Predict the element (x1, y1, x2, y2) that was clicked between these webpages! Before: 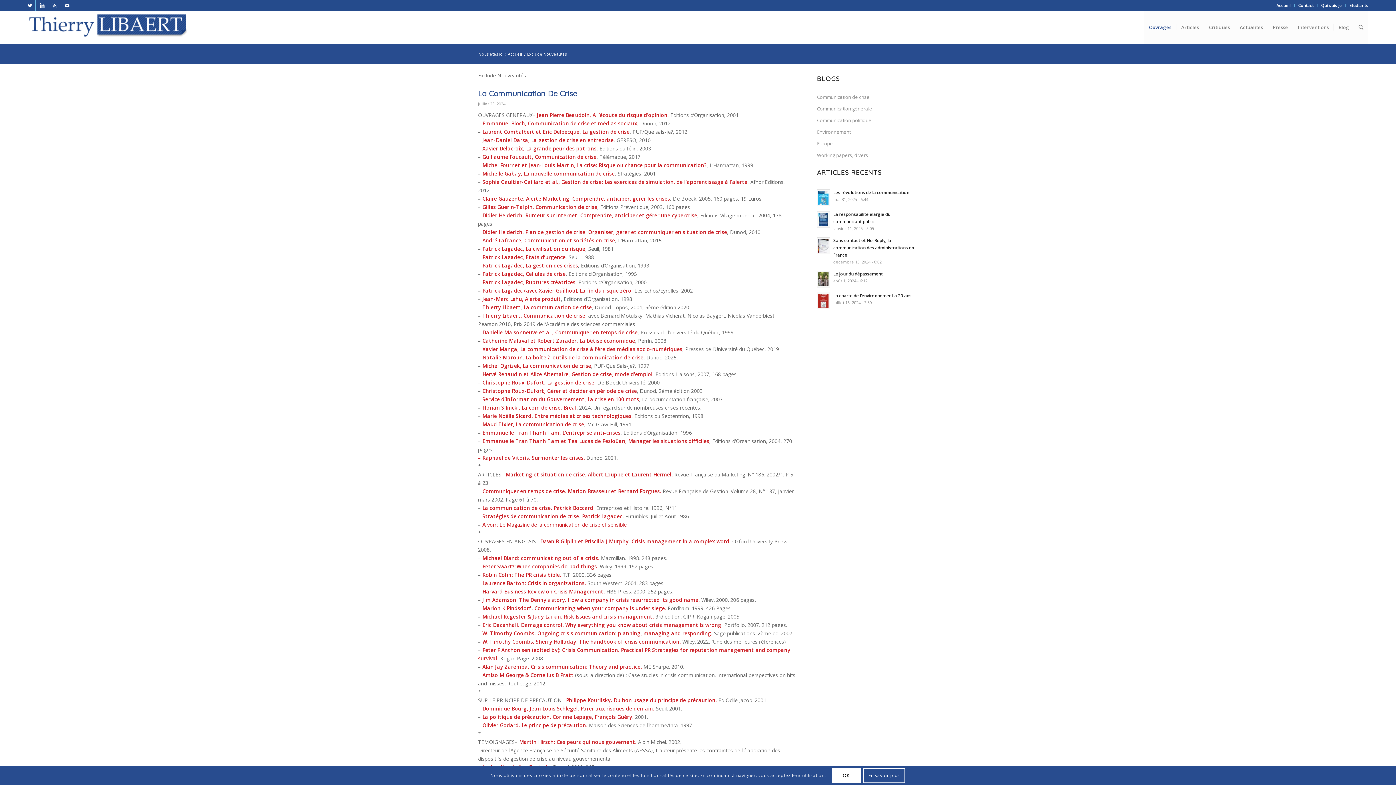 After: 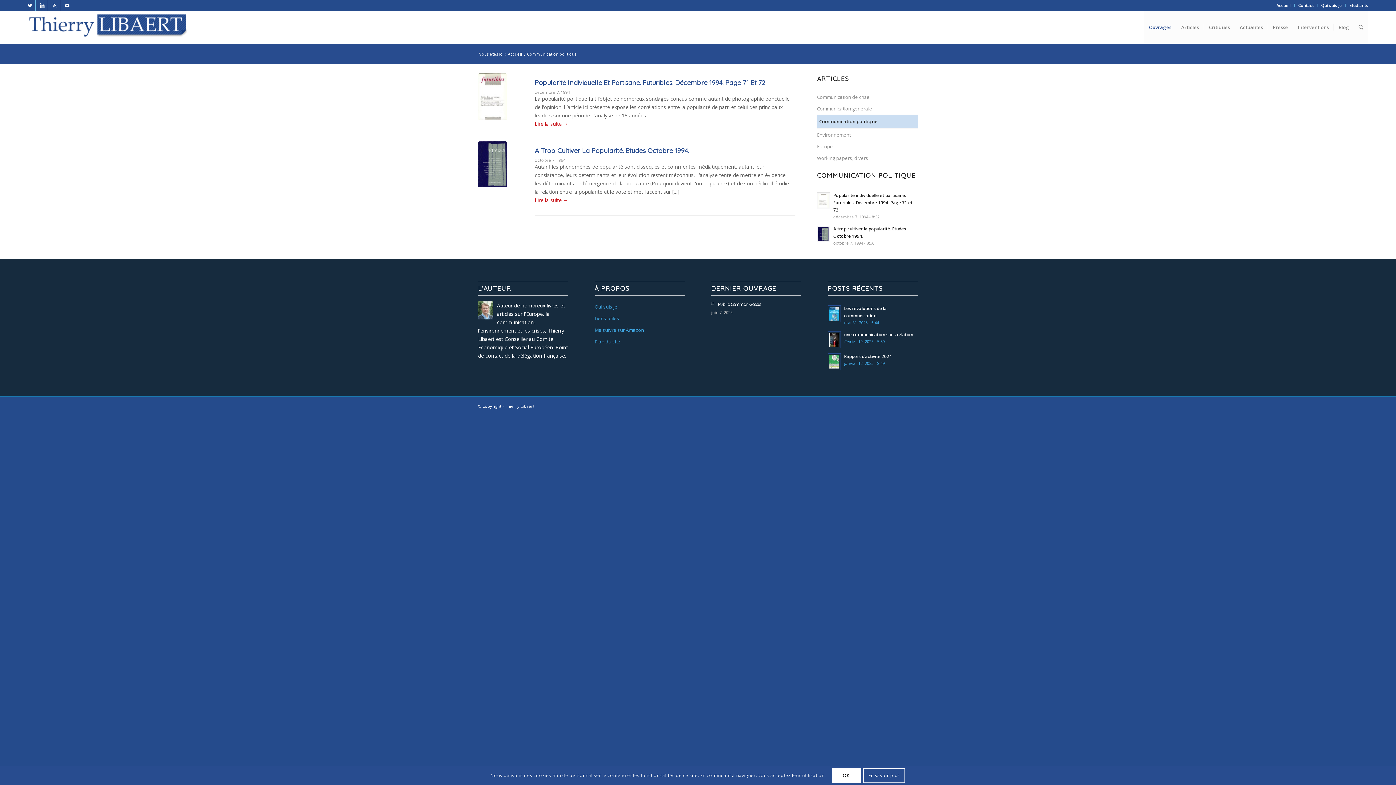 Action: label: Communication politique bbox: (817, 114, 918, 126)